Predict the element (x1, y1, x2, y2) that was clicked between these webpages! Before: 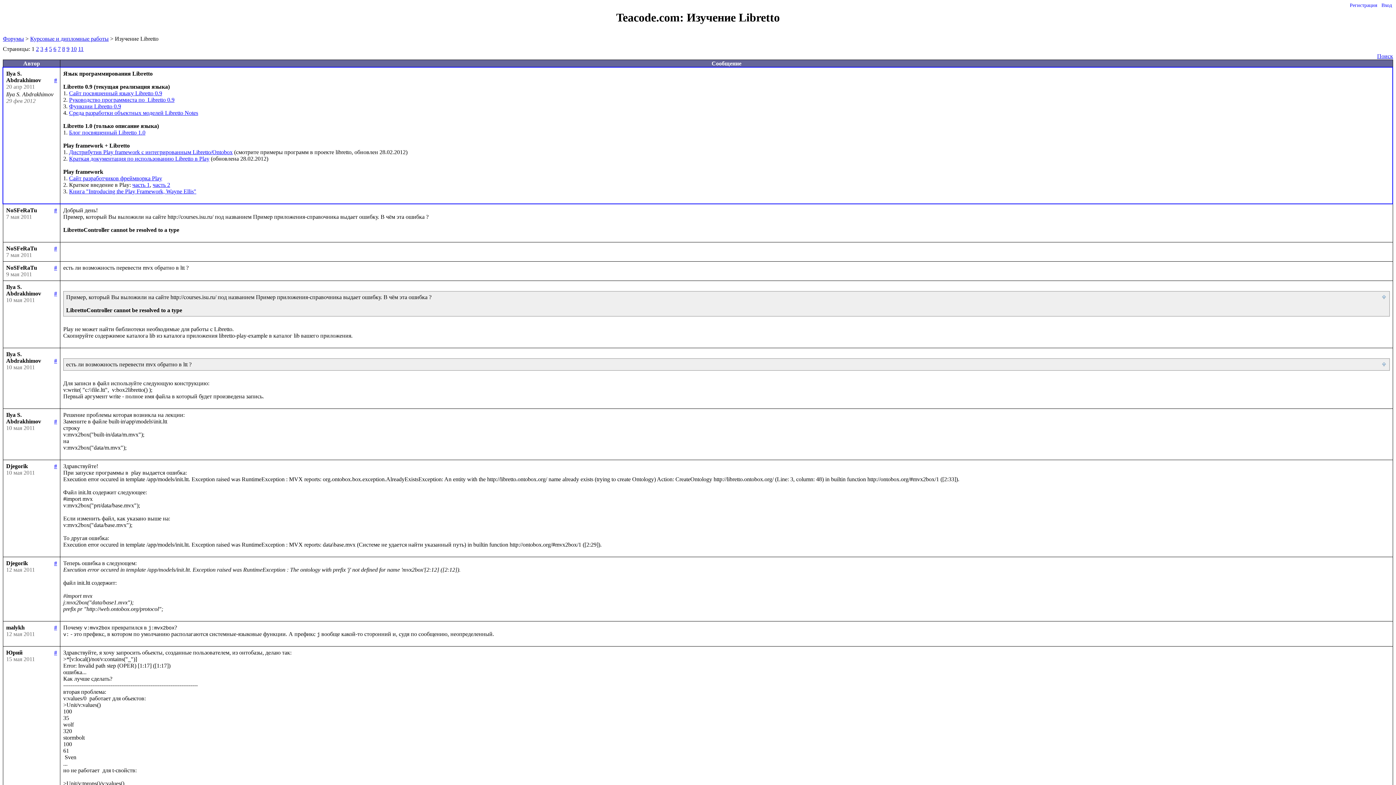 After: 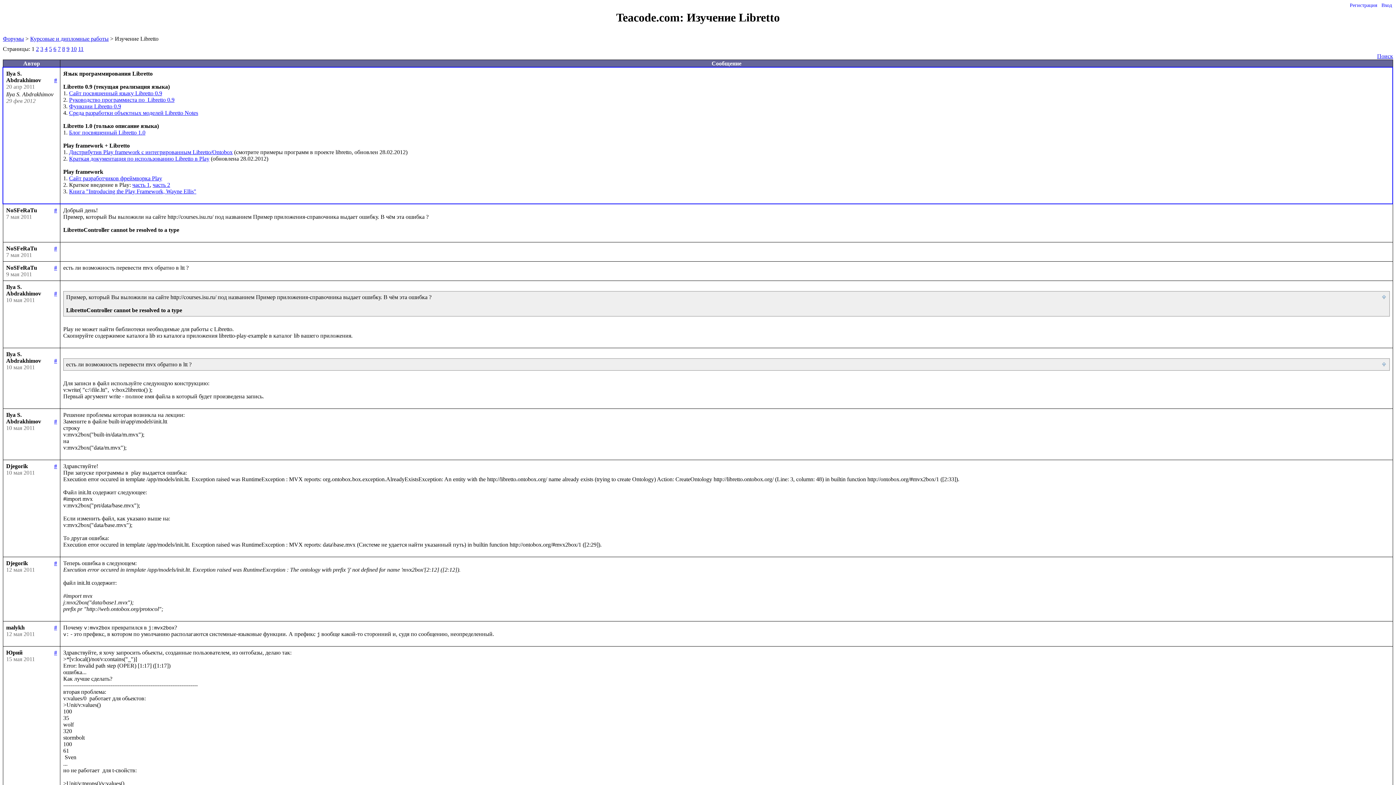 Action: label: Руководство программиста по  Libretto 0.9 bbox: (69, 96, 174, 102)